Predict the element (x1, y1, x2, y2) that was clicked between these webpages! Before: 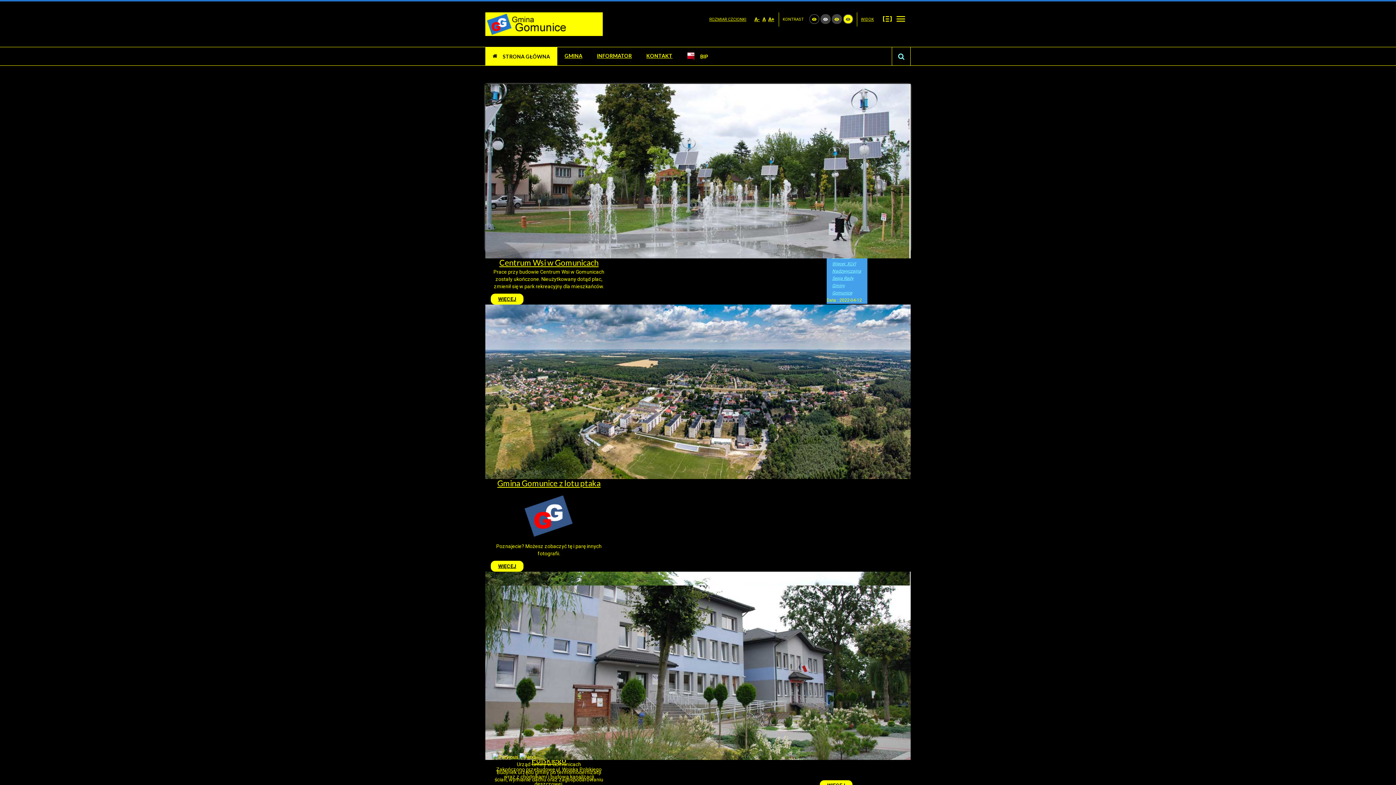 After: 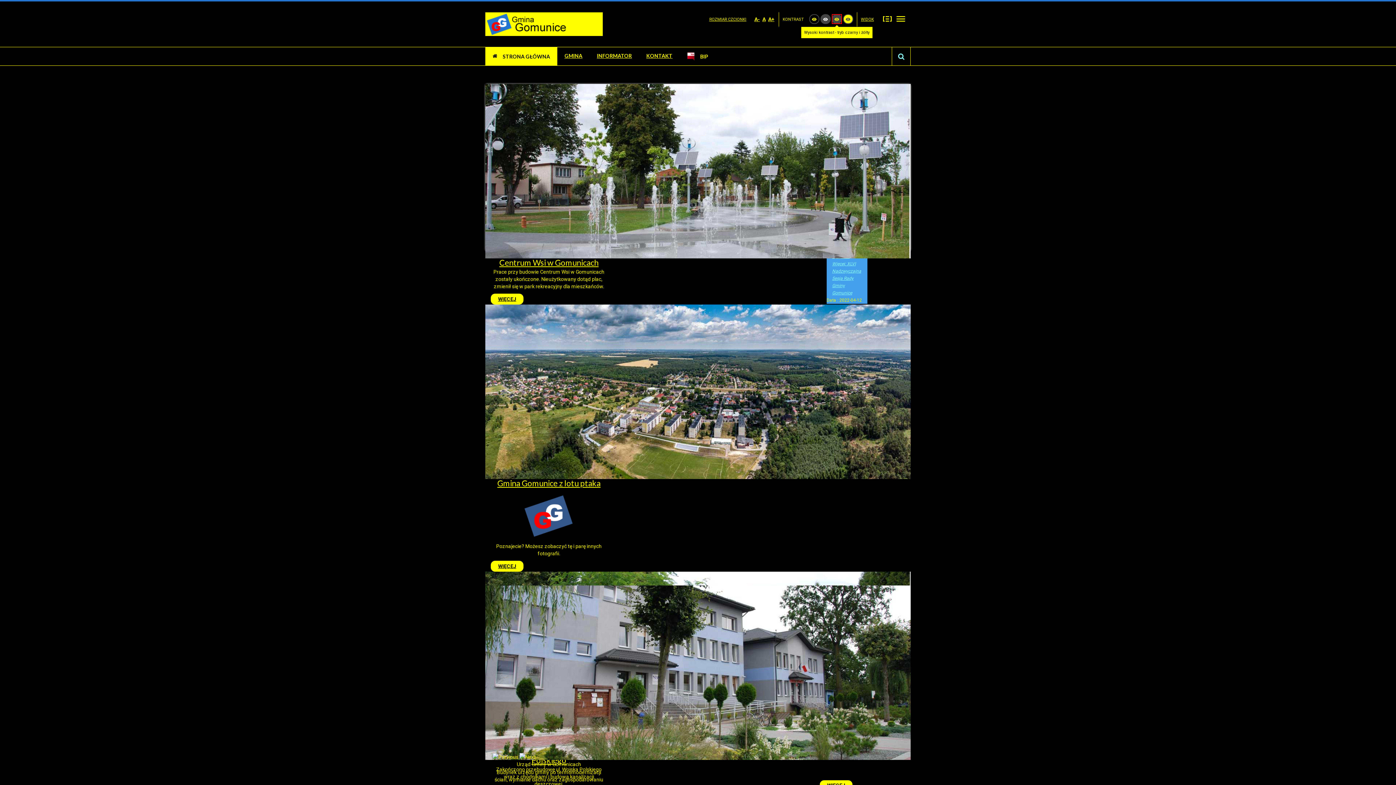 Action: bbox: (832, 14, 842, 24)